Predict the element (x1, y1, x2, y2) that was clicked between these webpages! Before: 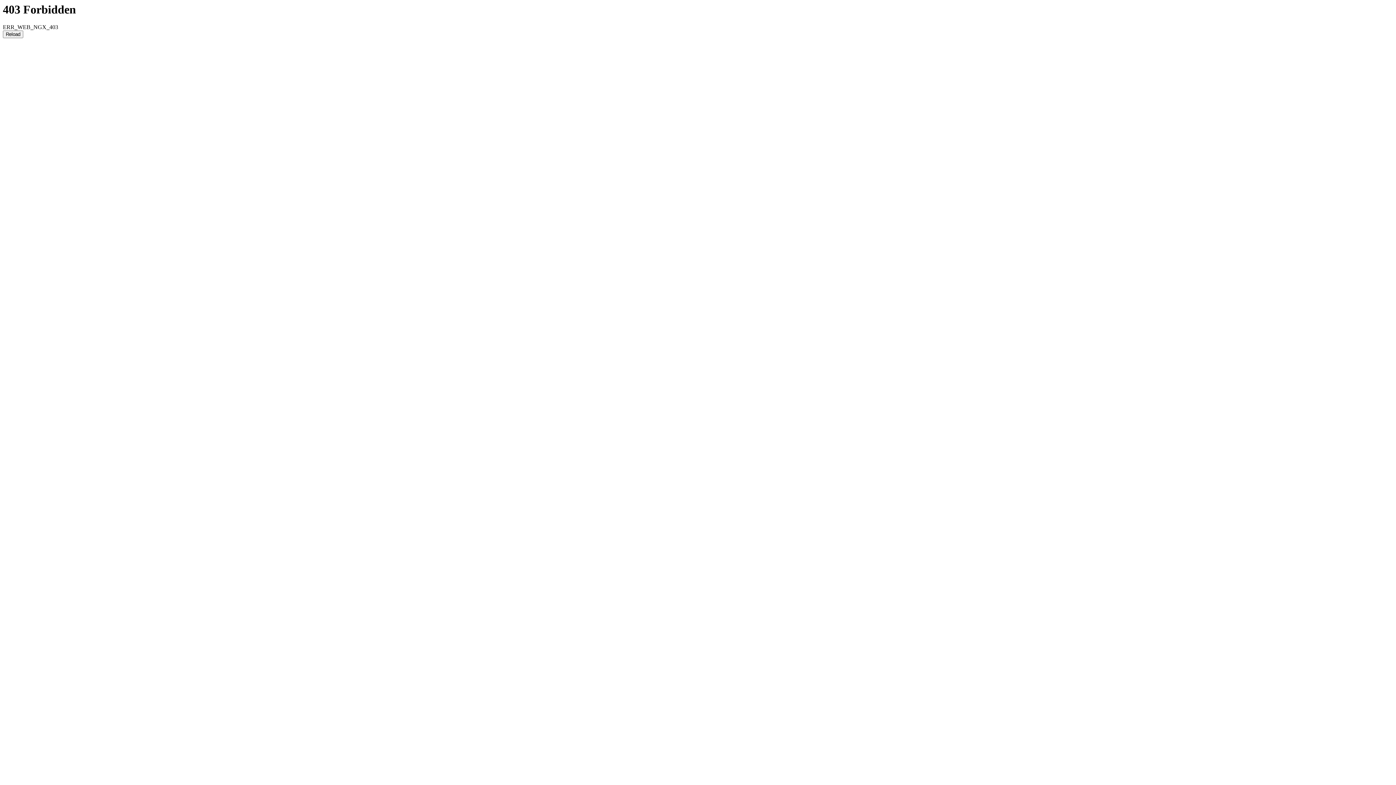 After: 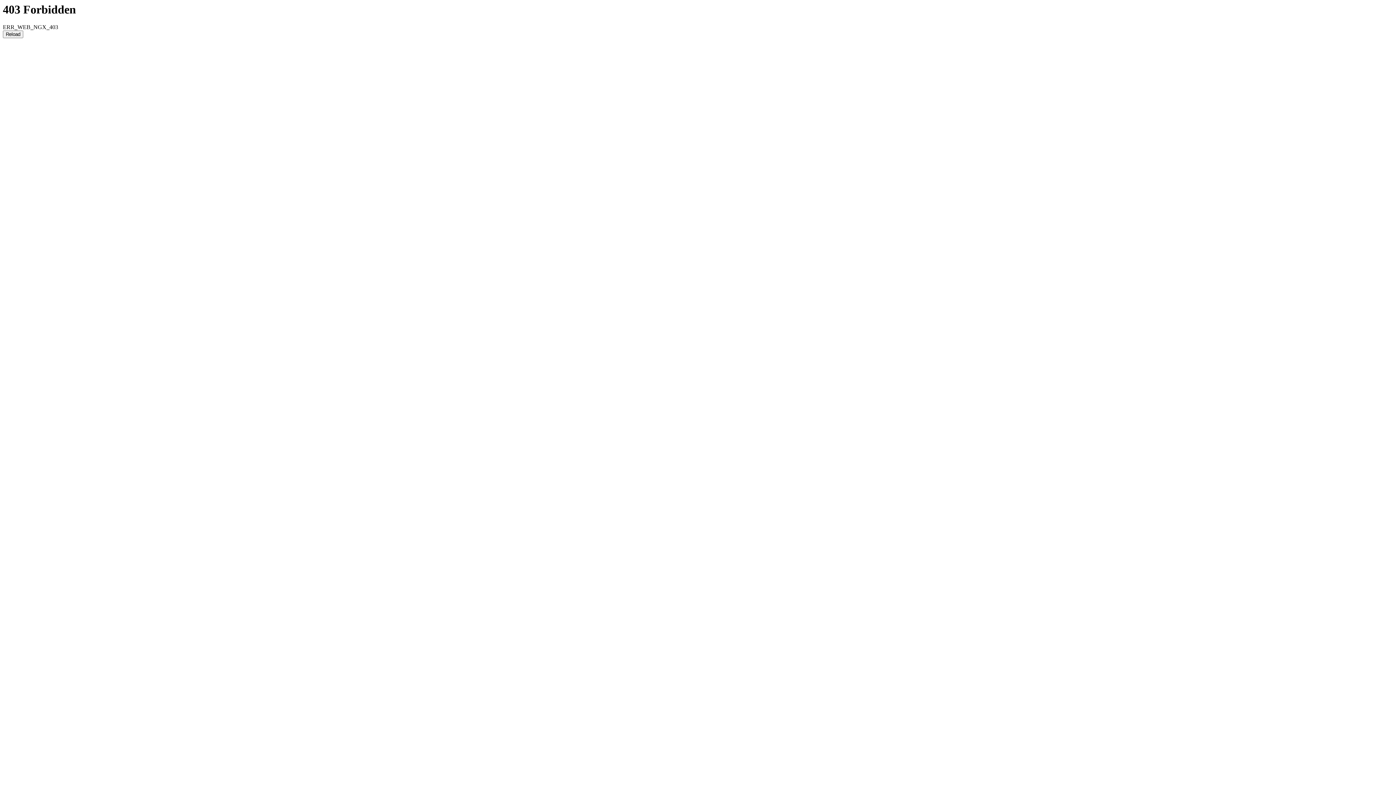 Action: label: Reload bbox: (2, 30, 23, 38)